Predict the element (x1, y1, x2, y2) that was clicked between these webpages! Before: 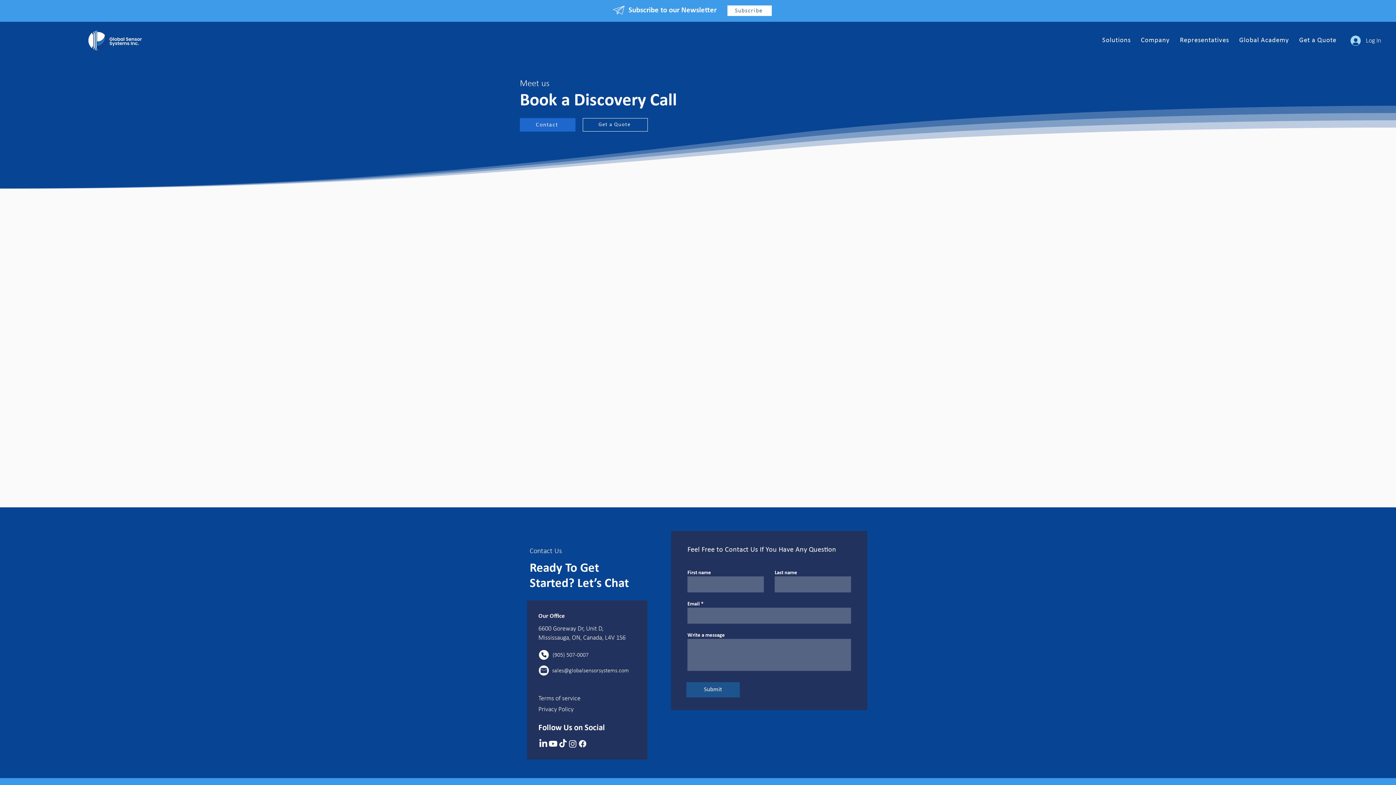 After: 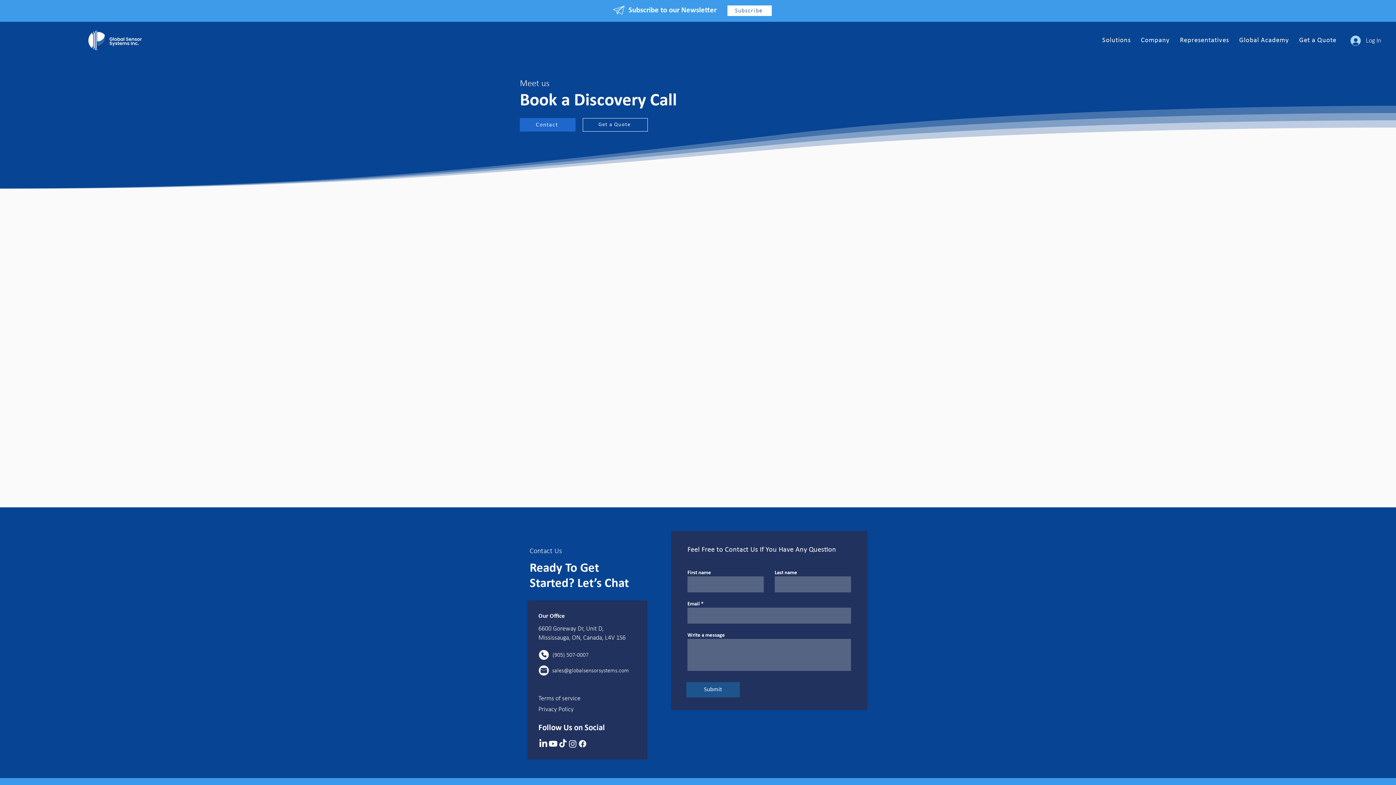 Action: bbox: (552, 668, 629, 674) label: sales@globalsensorsystems.com